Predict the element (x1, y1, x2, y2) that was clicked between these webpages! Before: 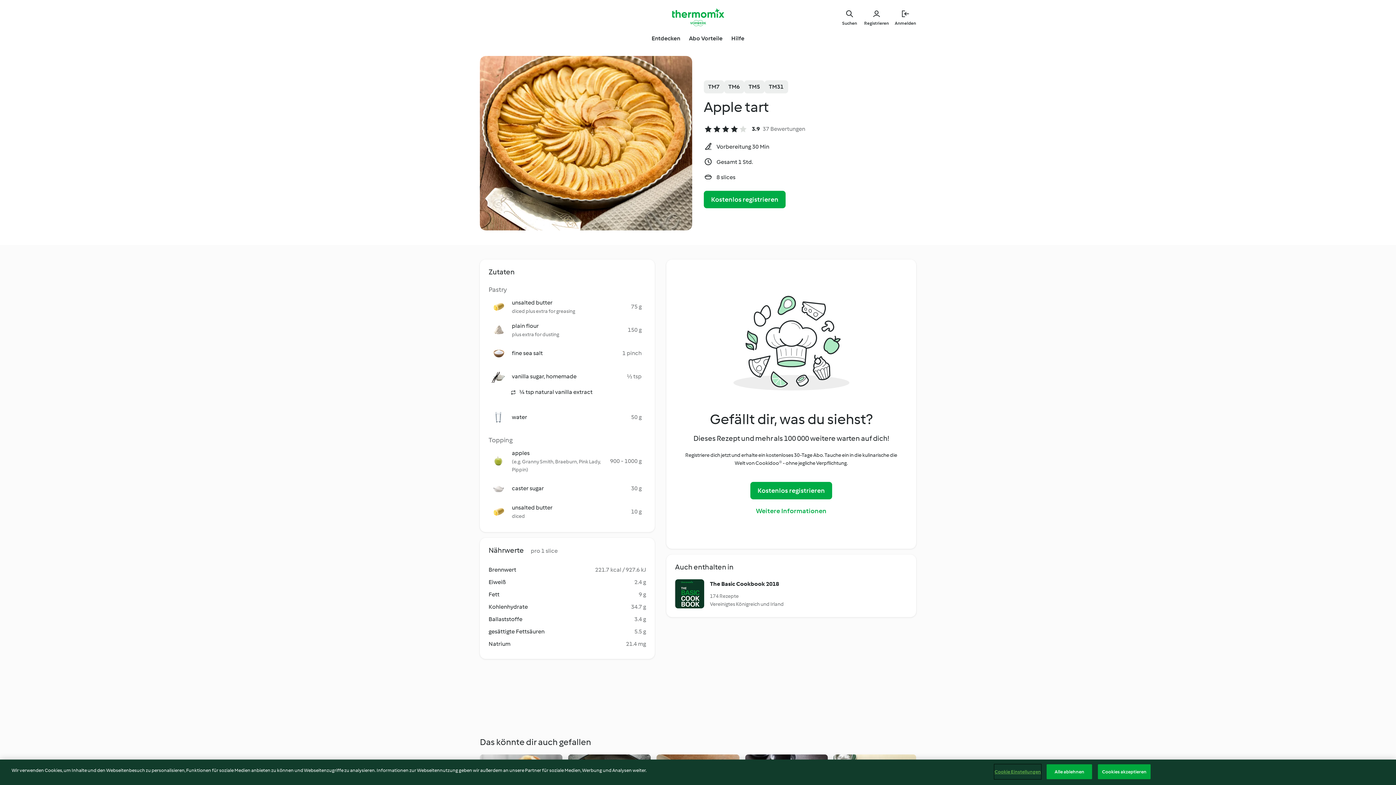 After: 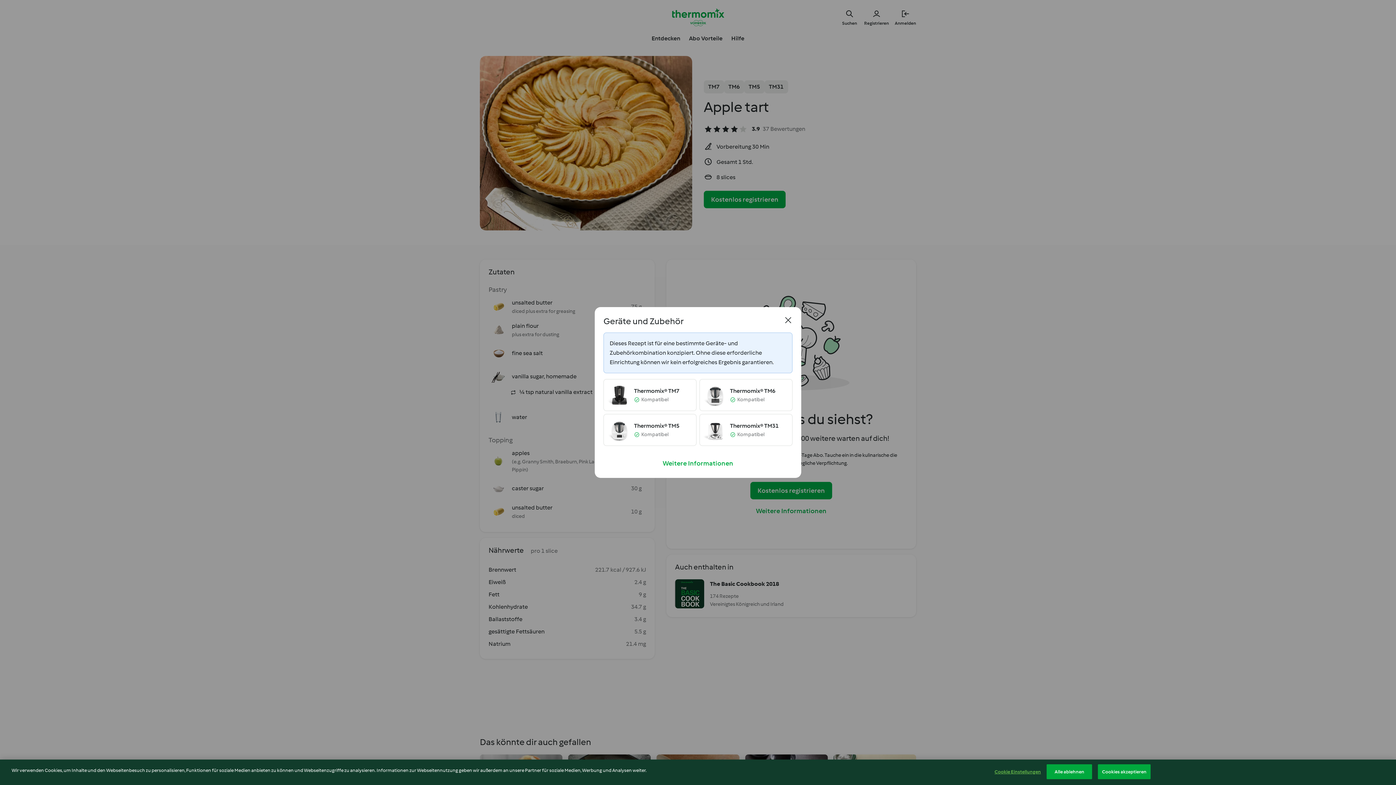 Action: label: TM5 bbox: (744, 80, 764, 93)